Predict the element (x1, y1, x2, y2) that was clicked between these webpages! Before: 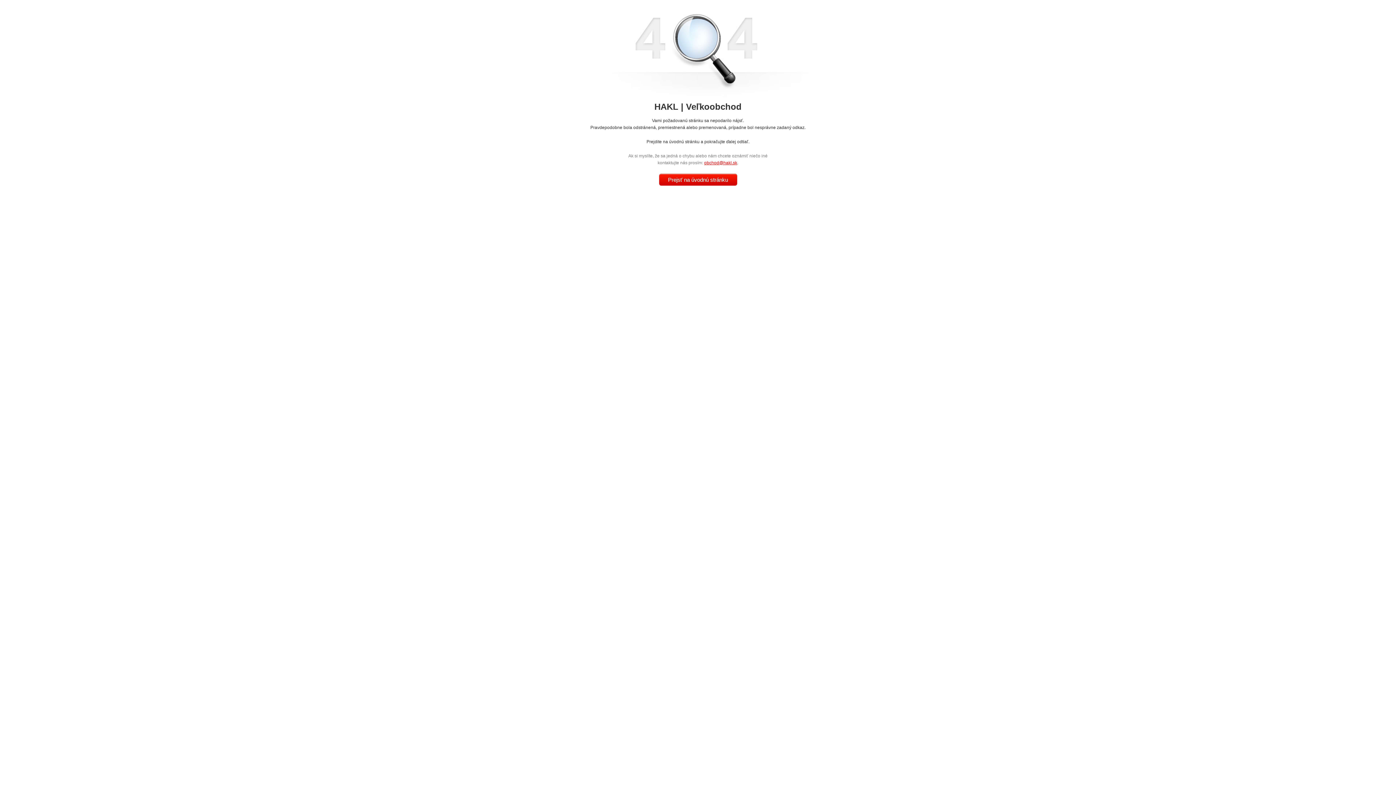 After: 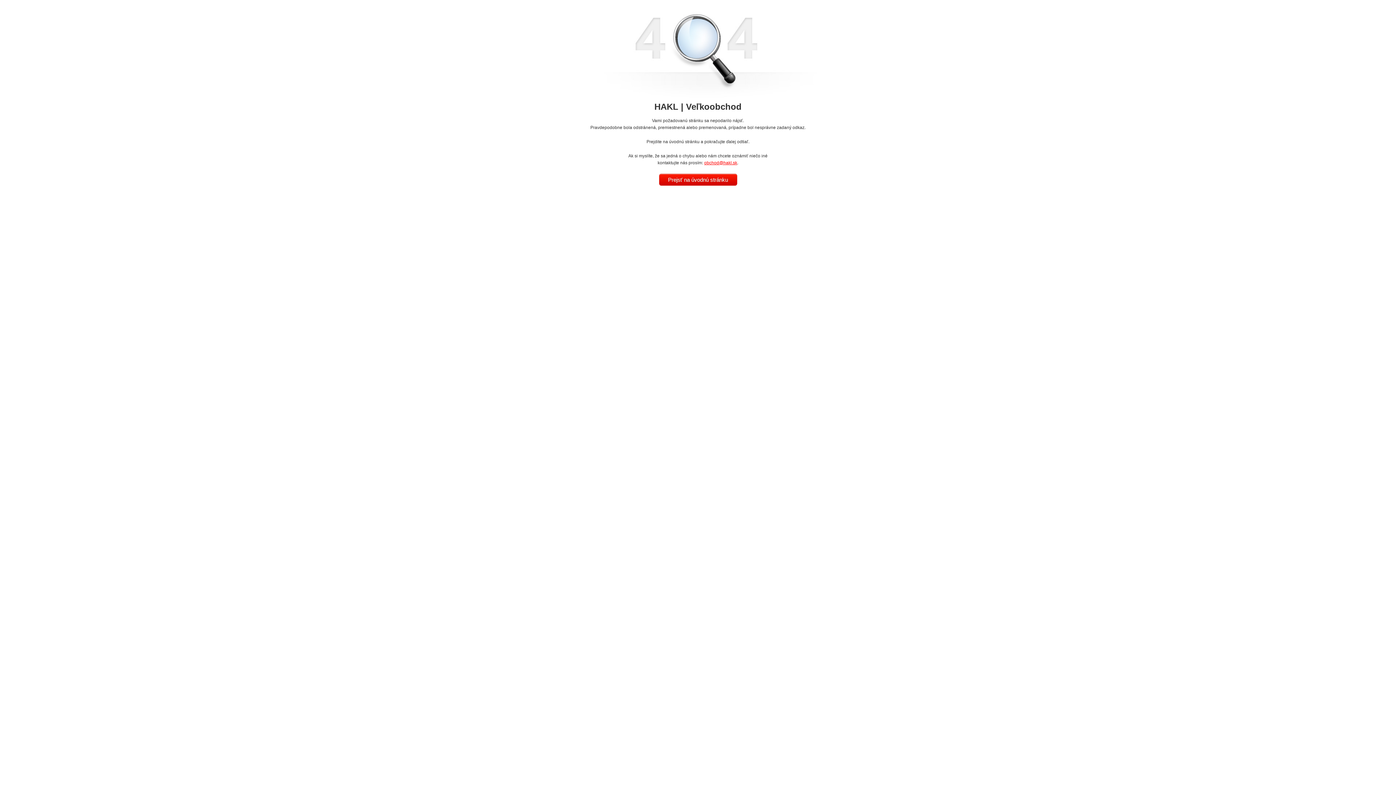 Action: label: obchod@hakl.sk bbox: (704, 160, 737, 165)